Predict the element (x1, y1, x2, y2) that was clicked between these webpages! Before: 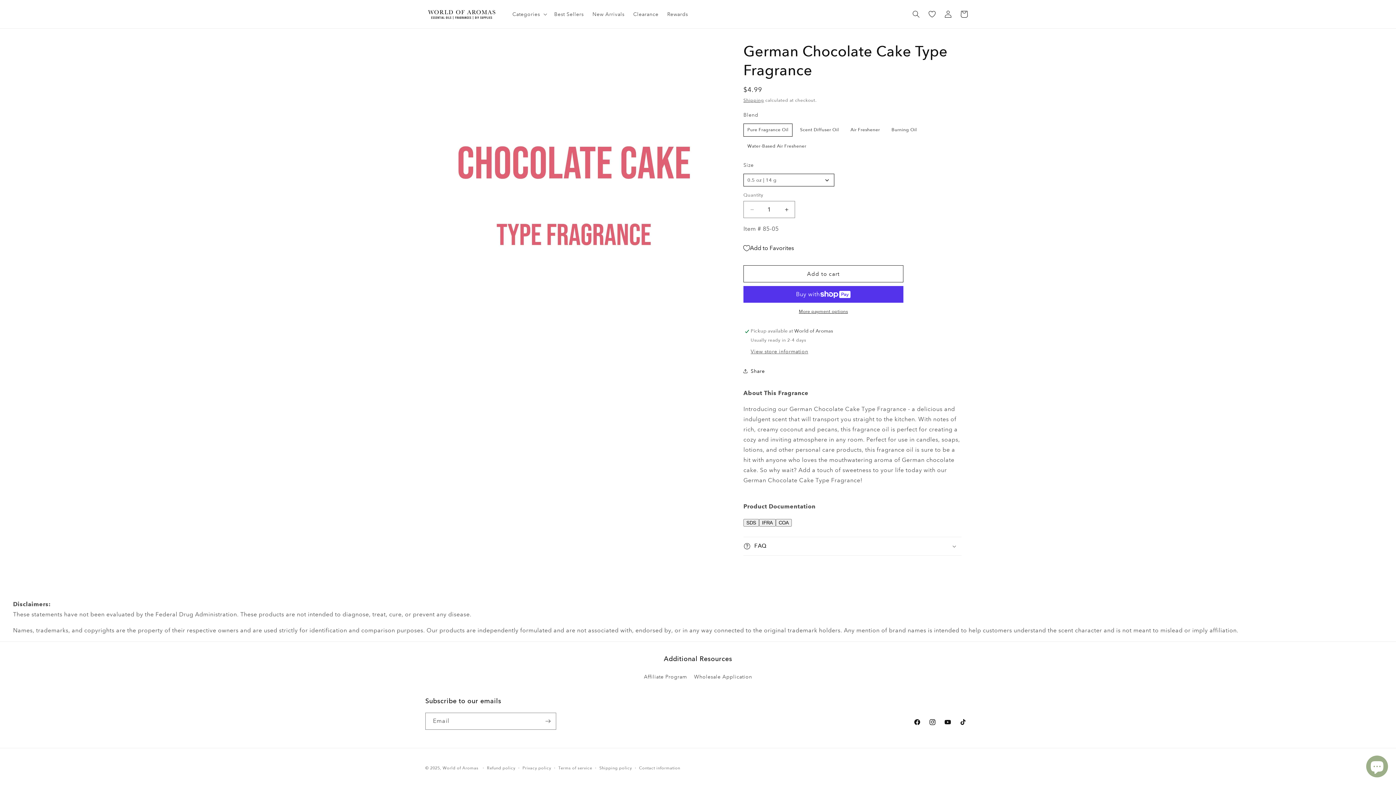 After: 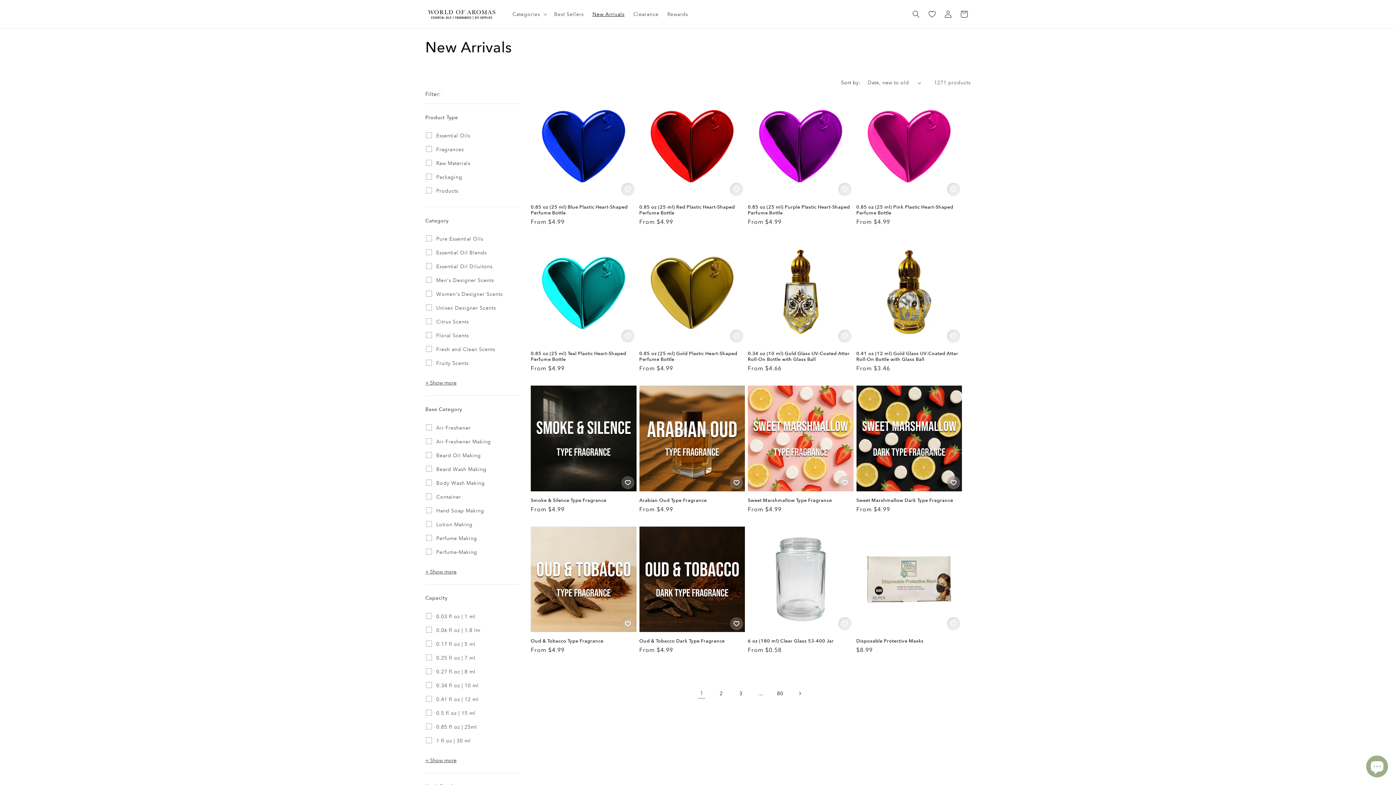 Action: label: New Arrivals bbox: (588, 6, 629, 21)